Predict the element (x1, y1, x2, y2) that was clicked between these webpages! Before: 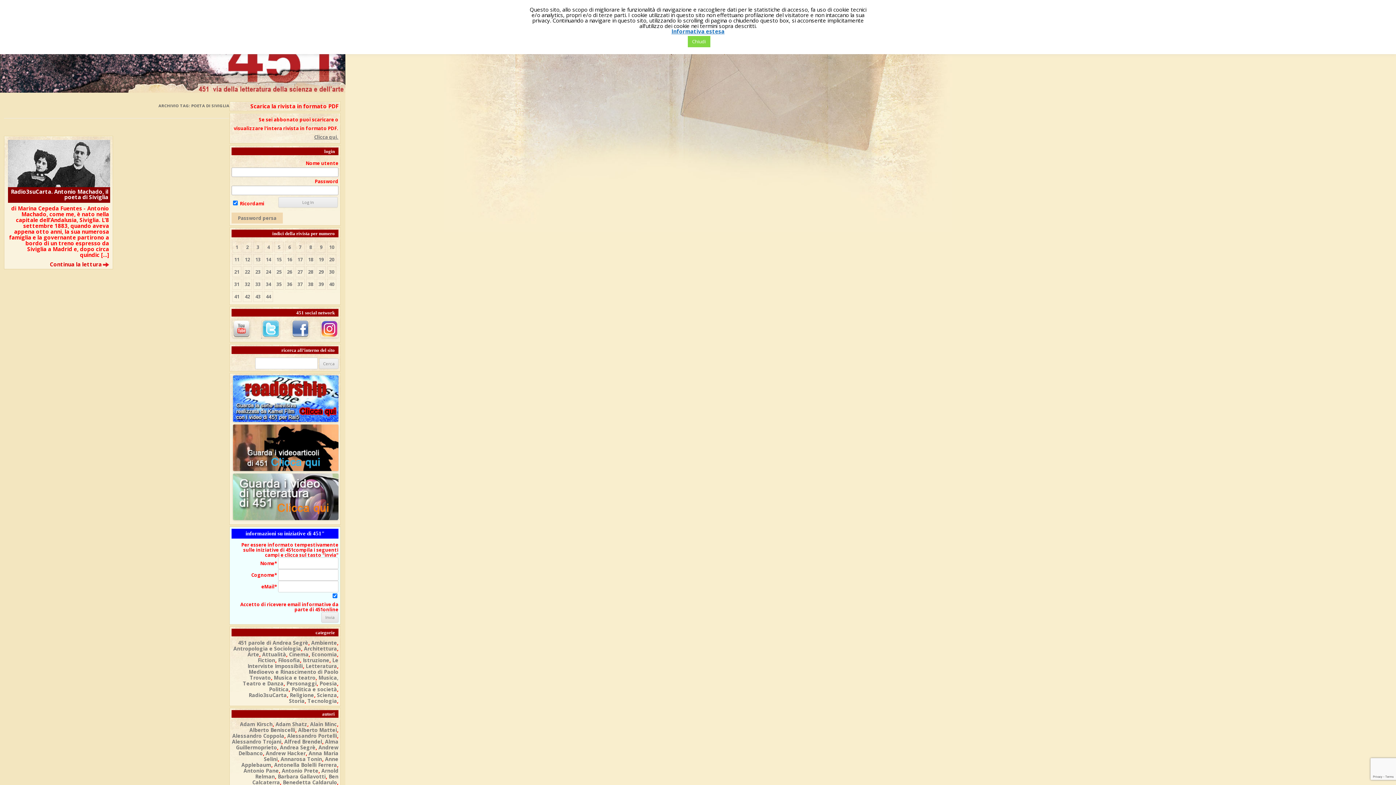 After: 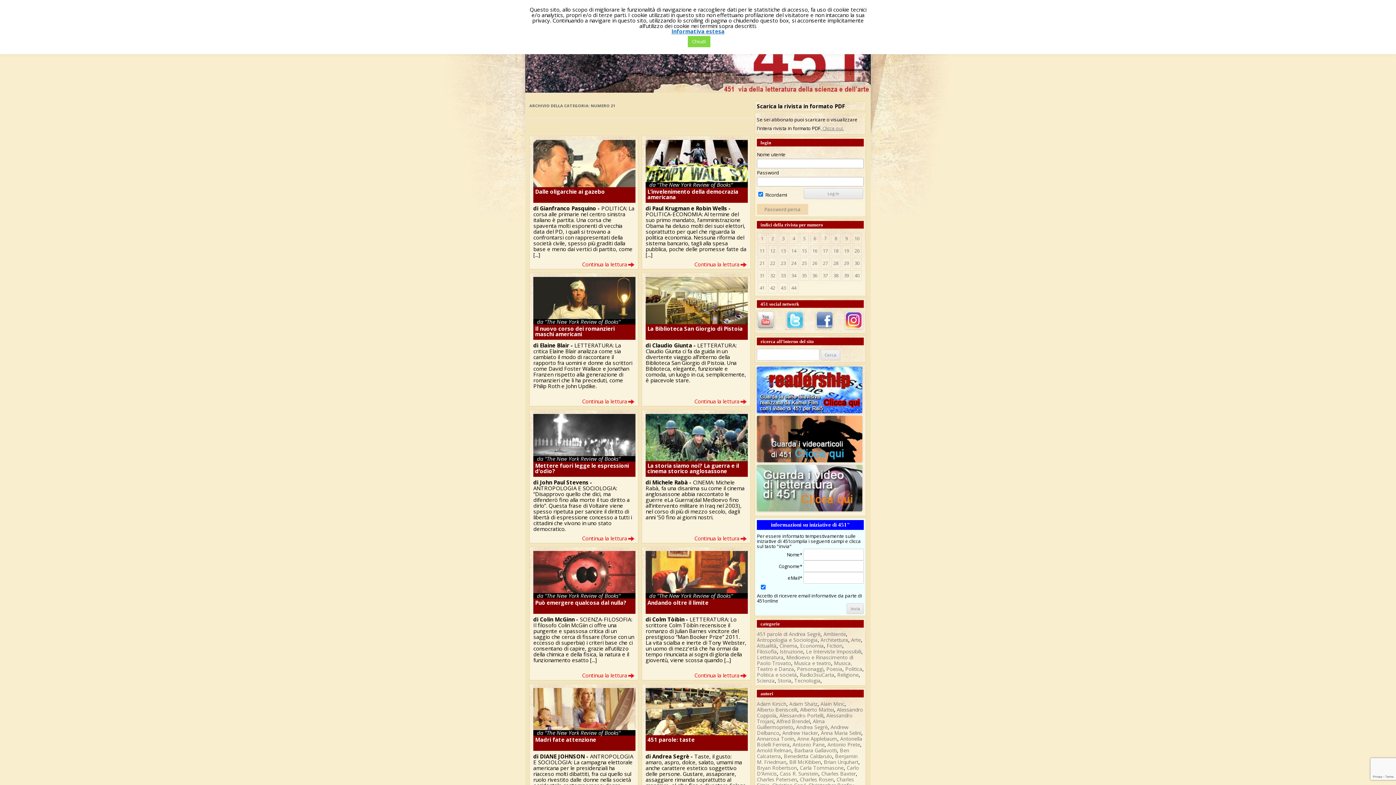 Action: bbox: (234, 268, 239, 275) label: 21